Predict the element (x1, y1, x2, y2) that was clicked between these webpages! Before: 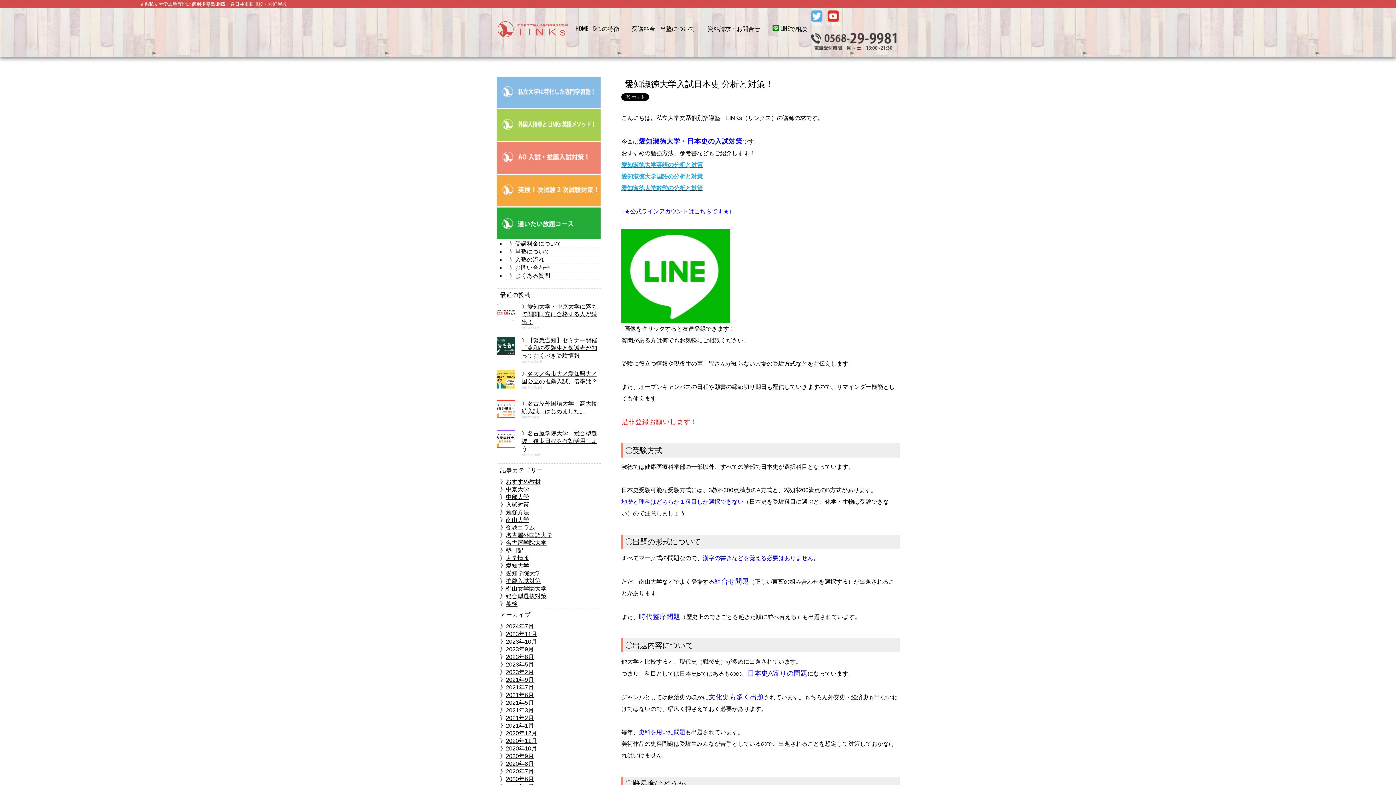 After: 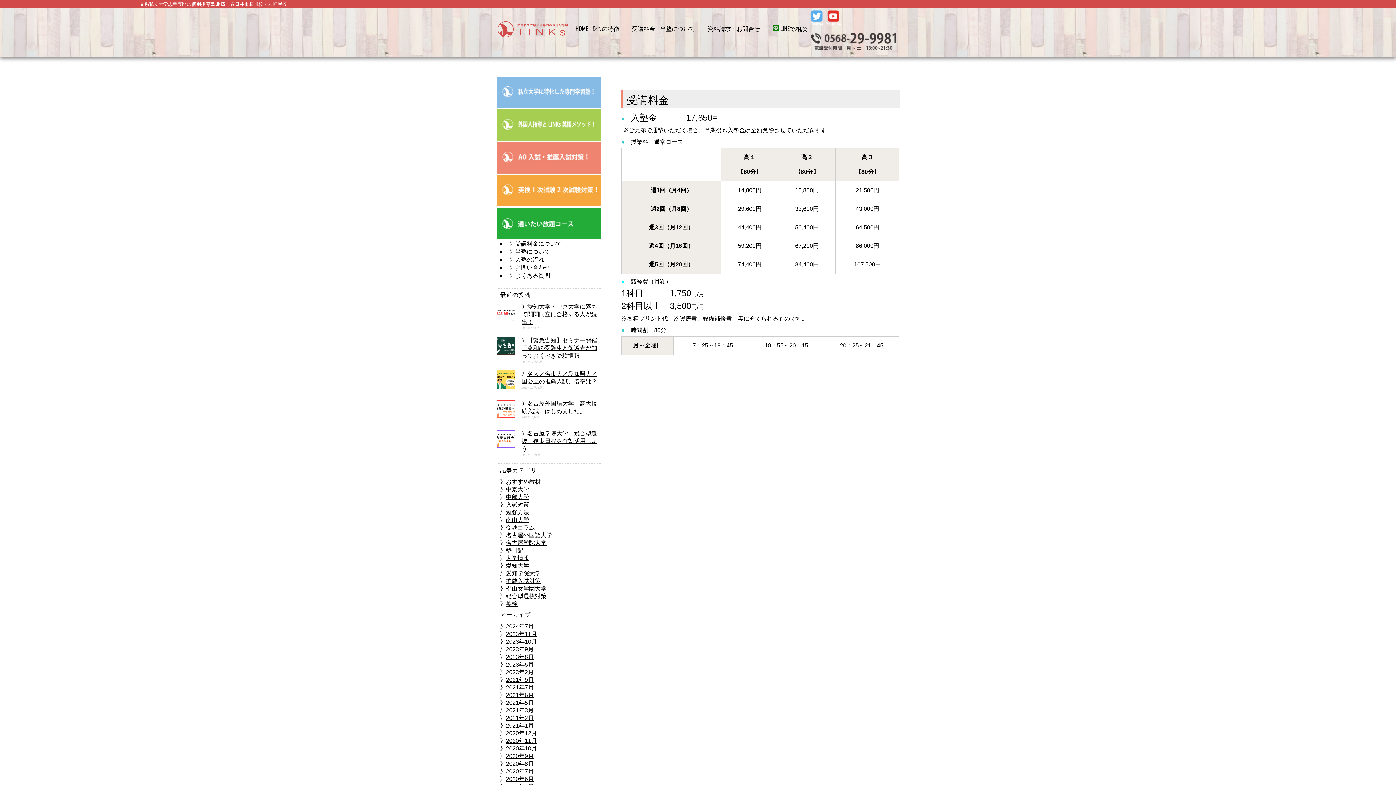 Action: bbox: (515, 240, 561, 246) label: 受講料金について